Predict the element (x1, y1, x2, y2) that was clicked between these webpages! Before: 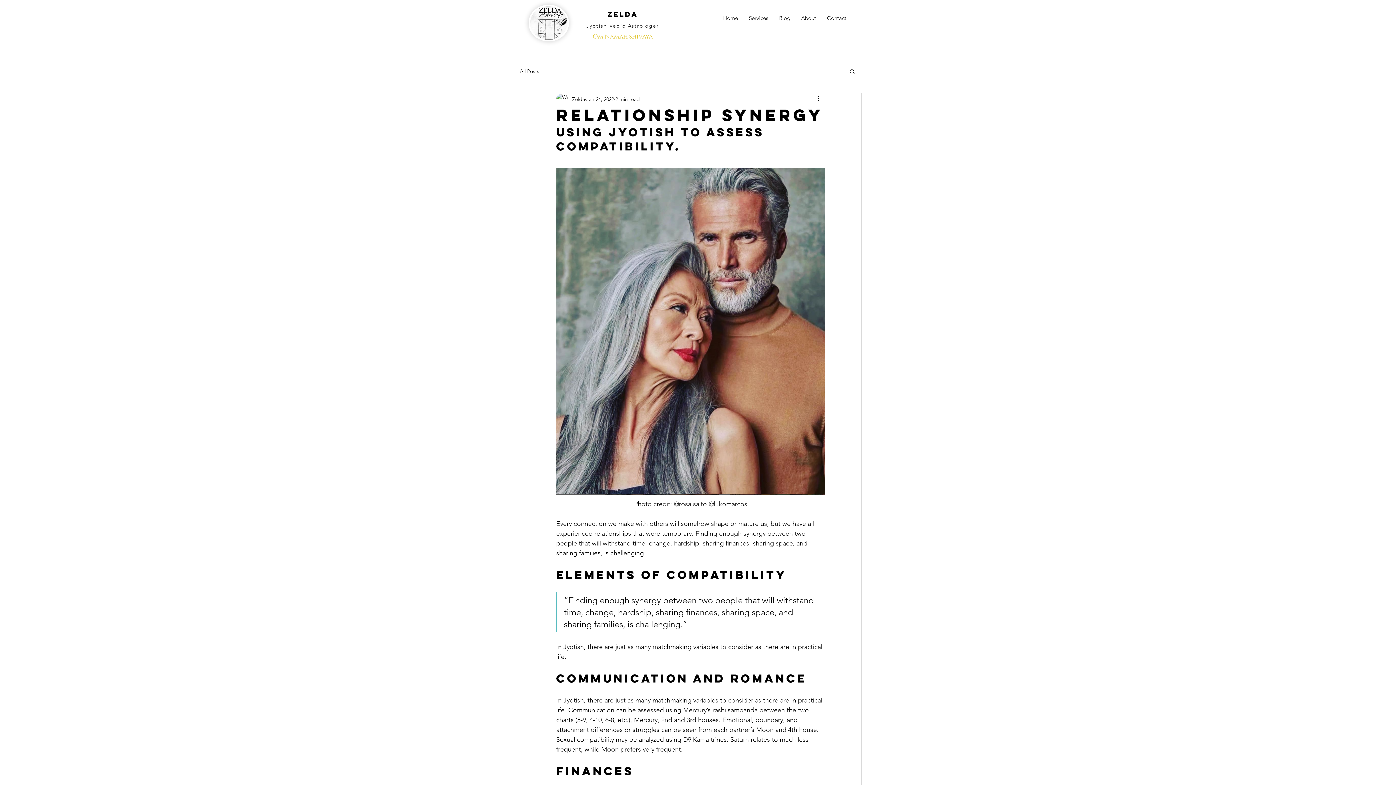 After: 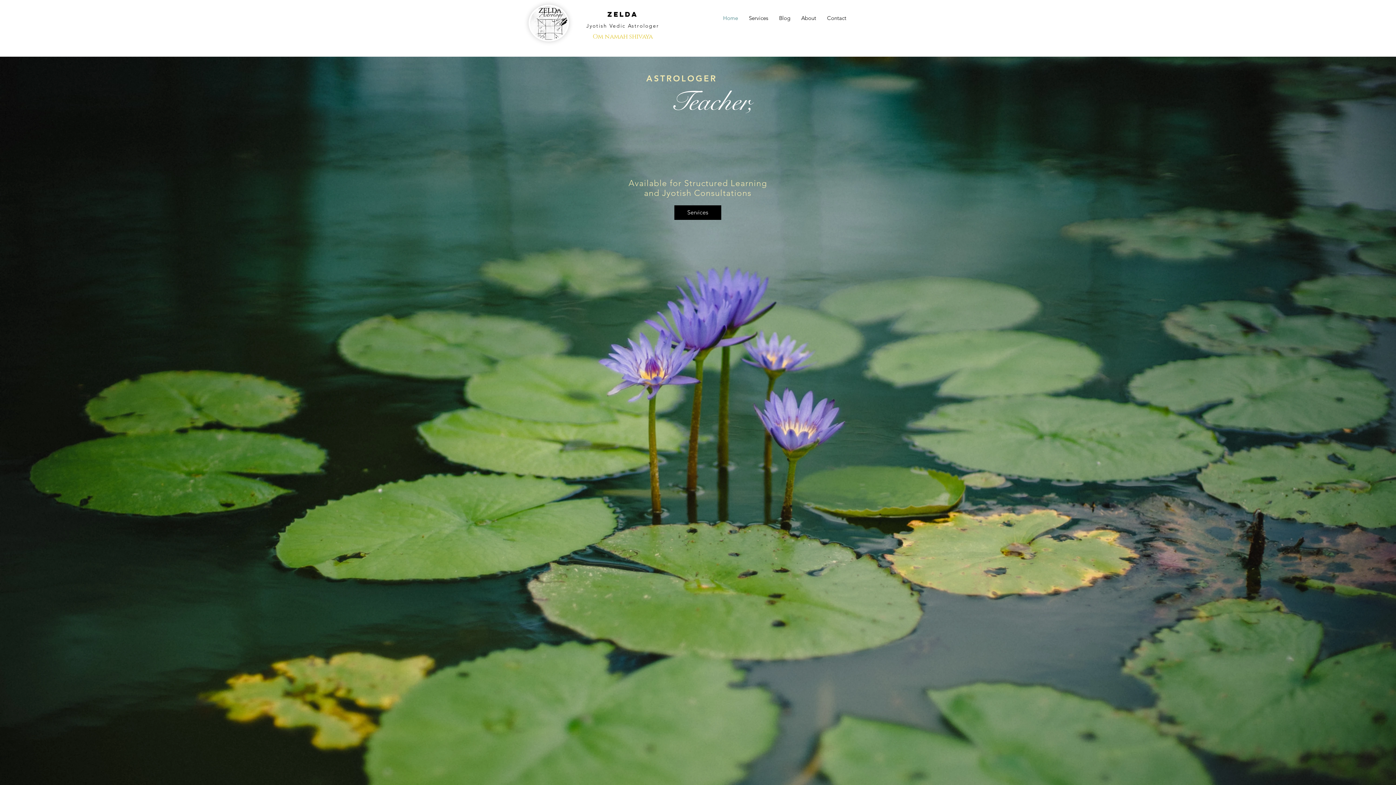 Action: bbox: (607, 9, 638, 18) label: Zelda